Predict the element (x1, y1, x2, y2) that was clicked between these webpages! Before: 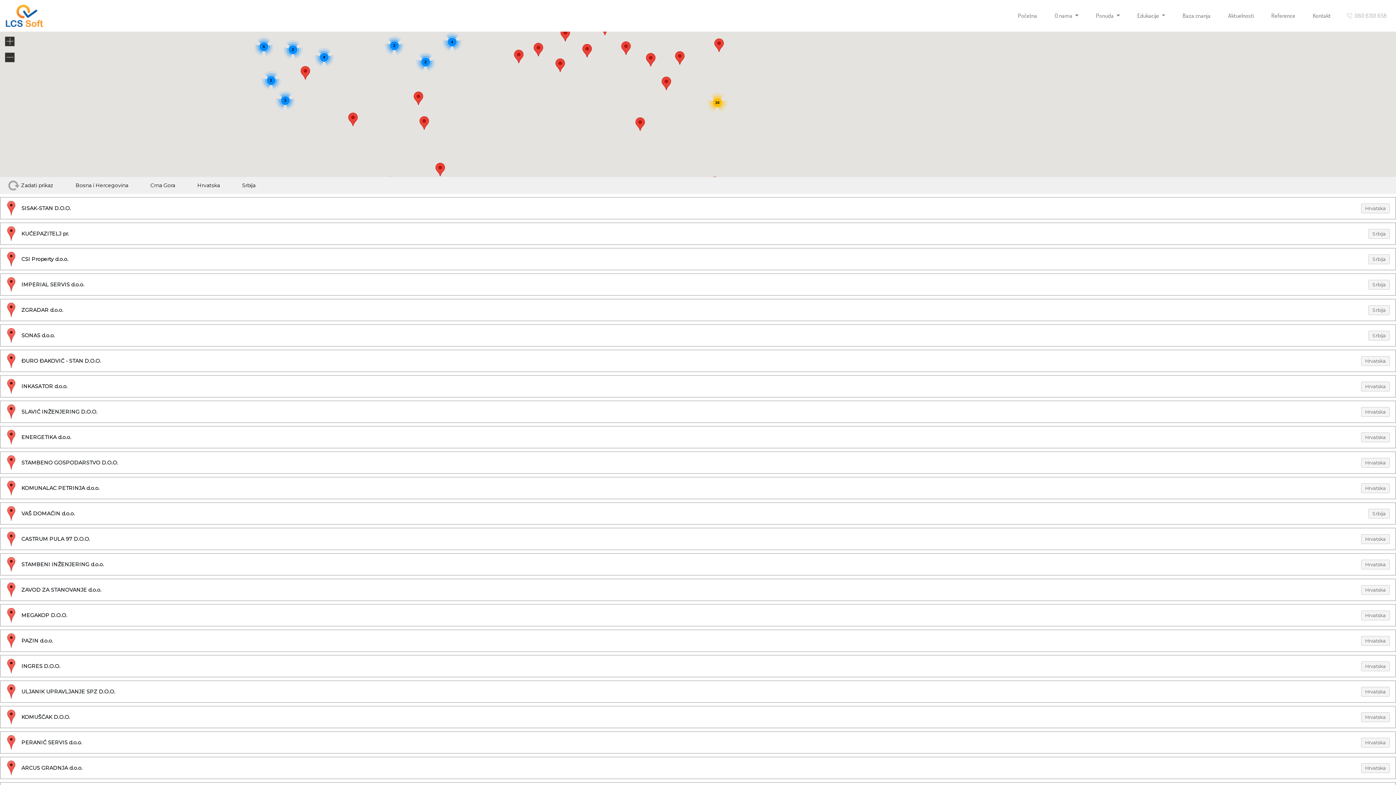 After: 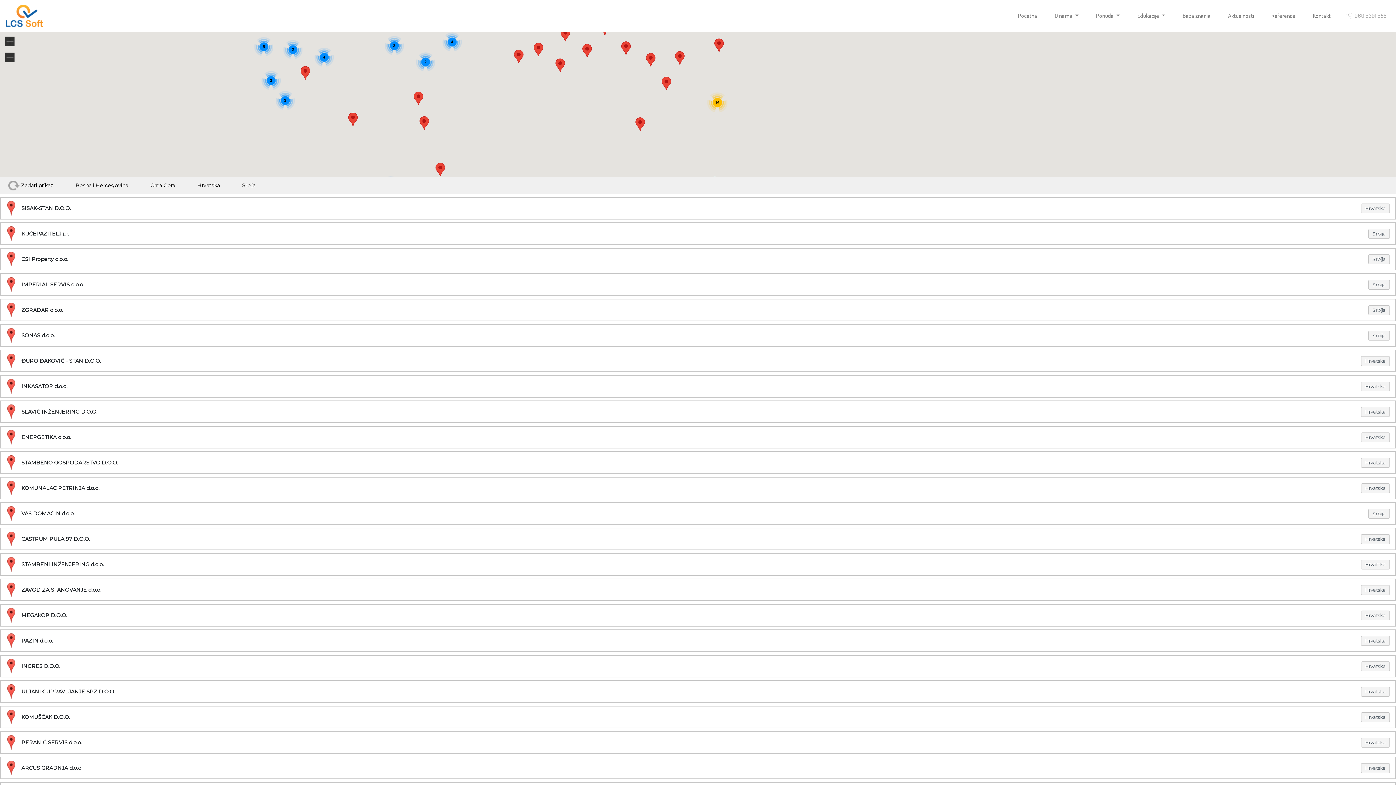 Action: label: Zadati prikaz bbox: (8, 180, 53, 190)